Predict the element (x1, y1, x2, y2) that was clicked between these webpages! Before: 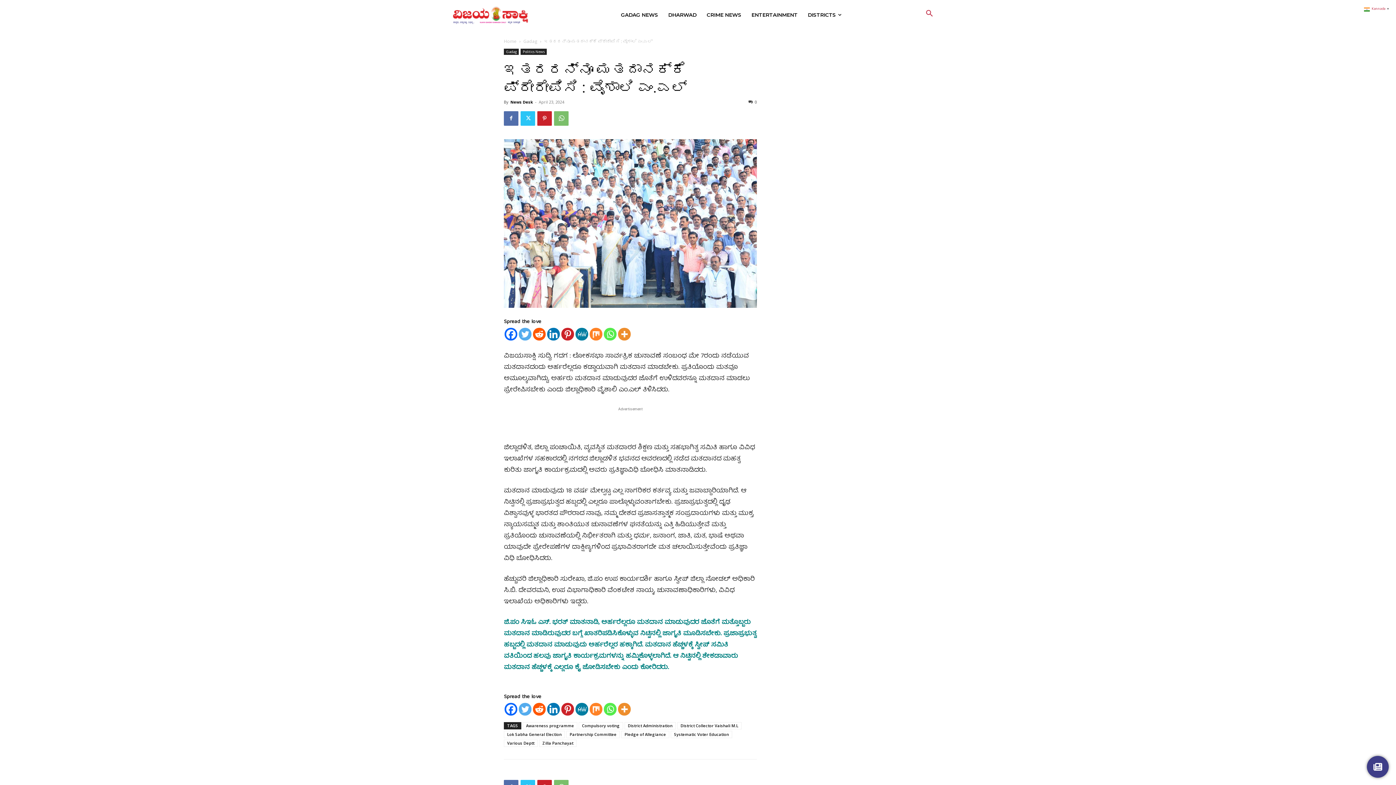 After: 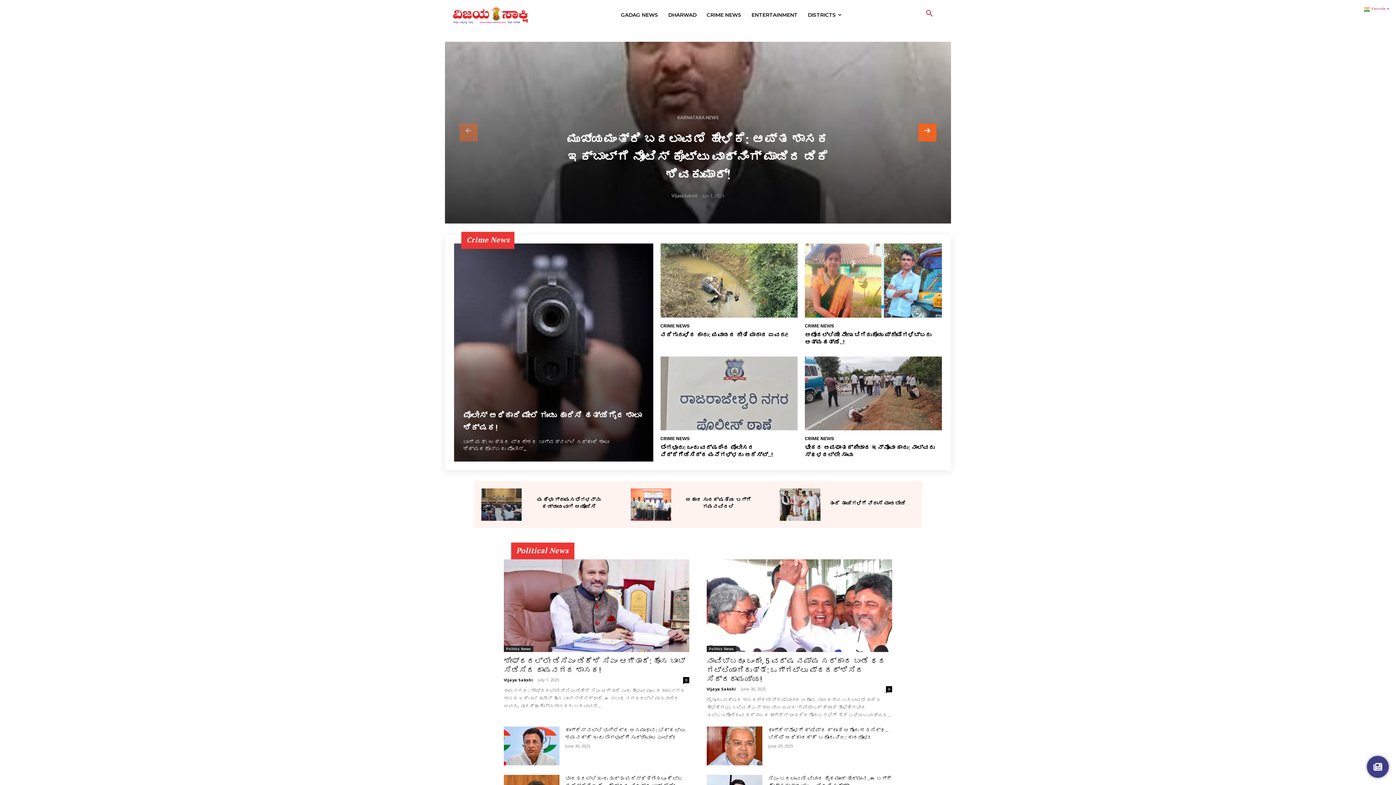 Action: bbox: (445, 0, 536, 30)